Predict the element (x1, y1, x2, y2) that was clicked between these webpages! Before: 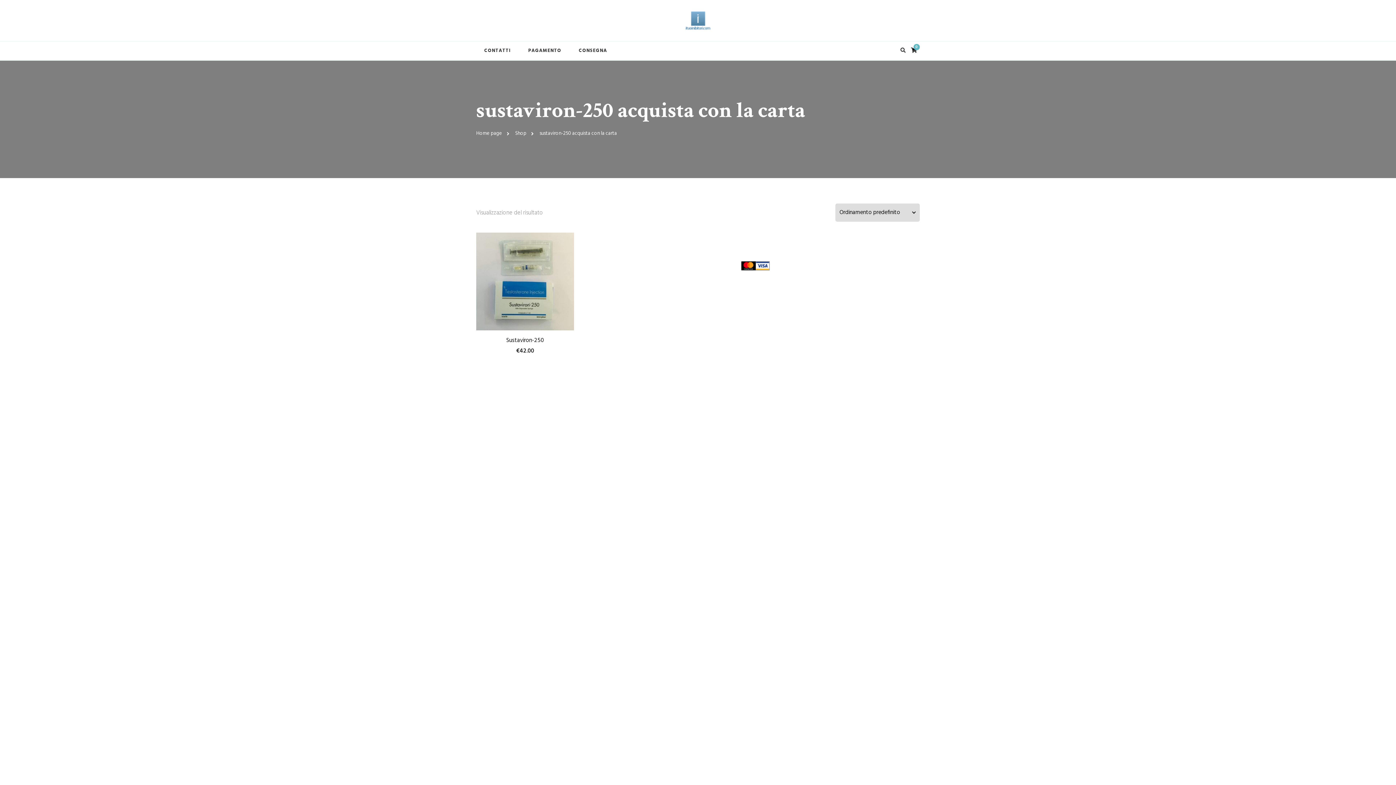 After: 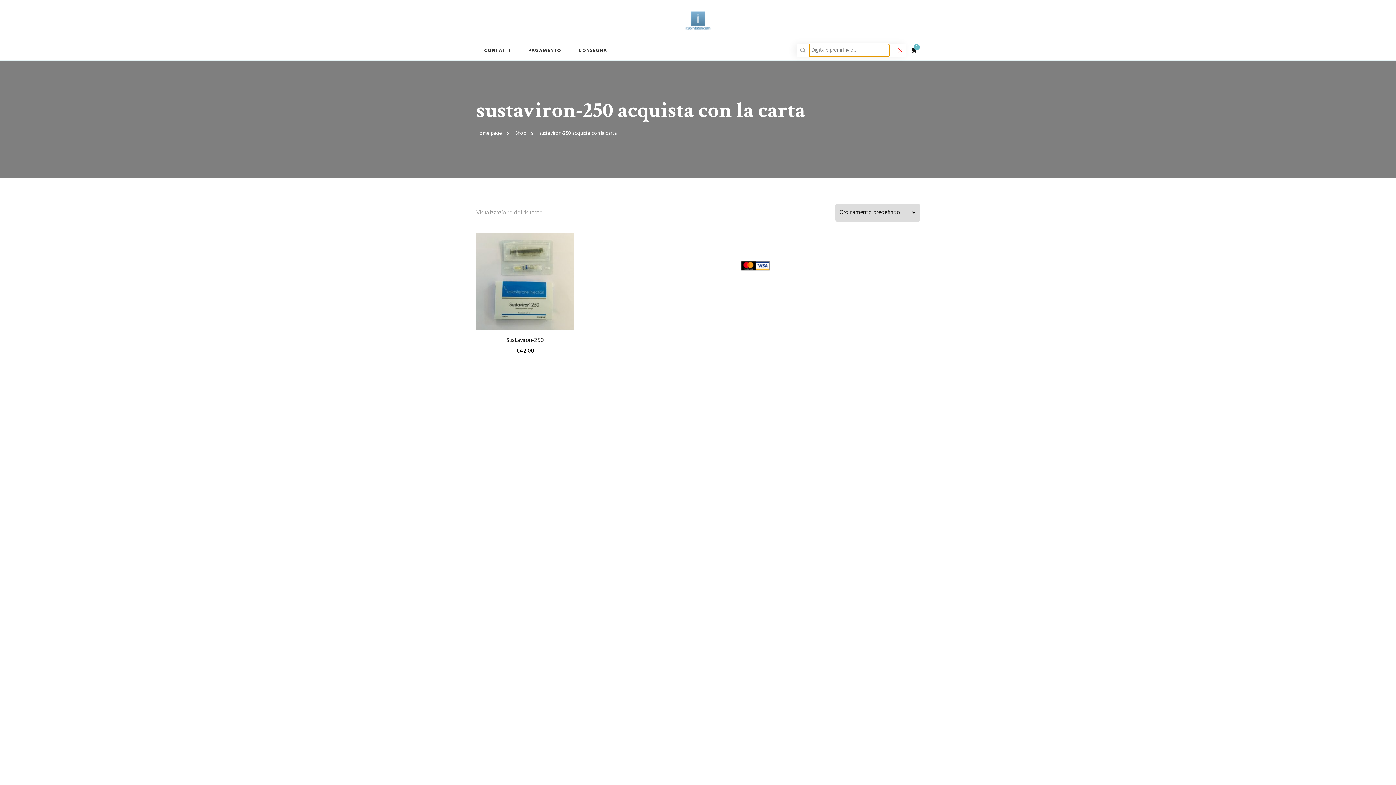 Action: bbox: (900, 45, 905, 55)